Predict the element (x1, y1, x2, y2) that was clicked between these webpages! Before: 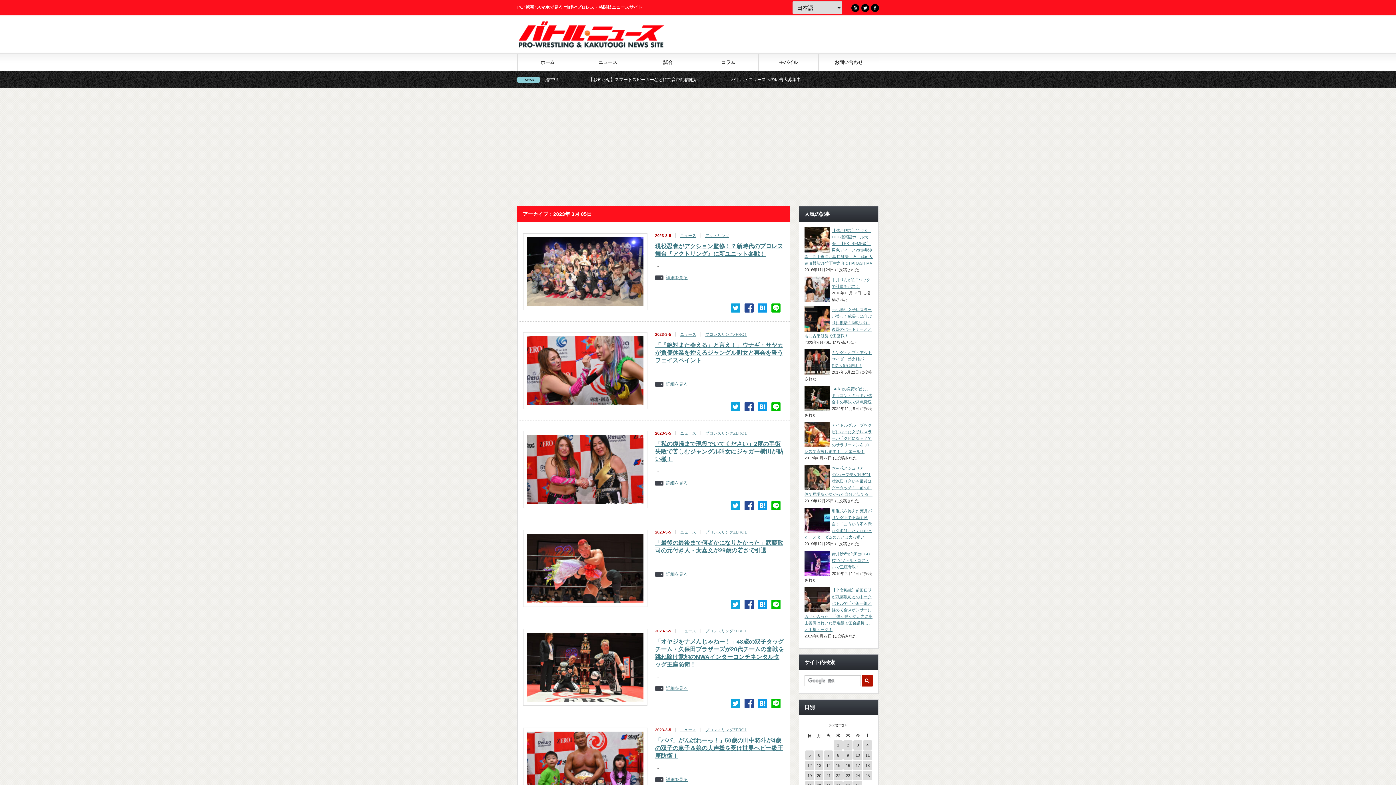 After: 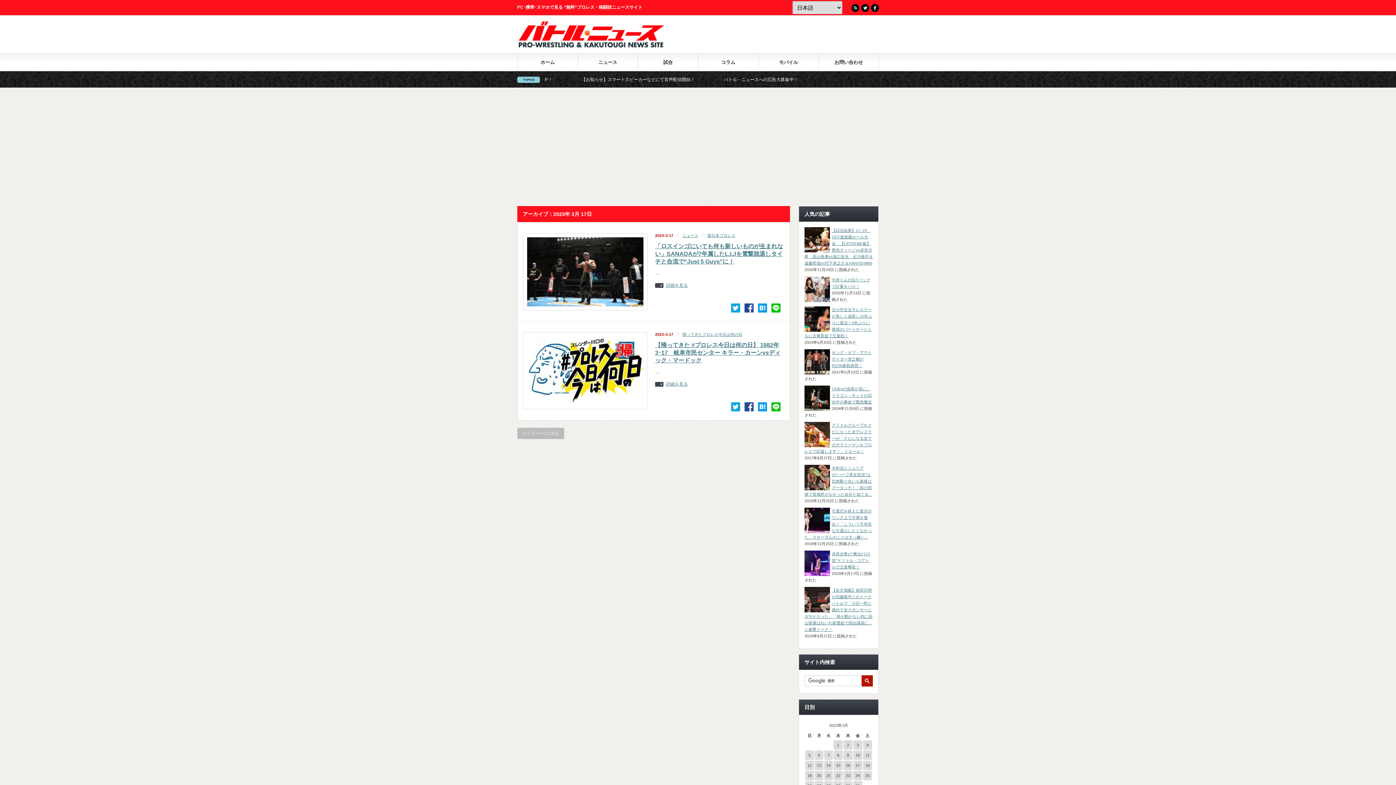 Action: label: 2023年3月17日 に投稿を公開 bbox: (853, 761, 862, 770)